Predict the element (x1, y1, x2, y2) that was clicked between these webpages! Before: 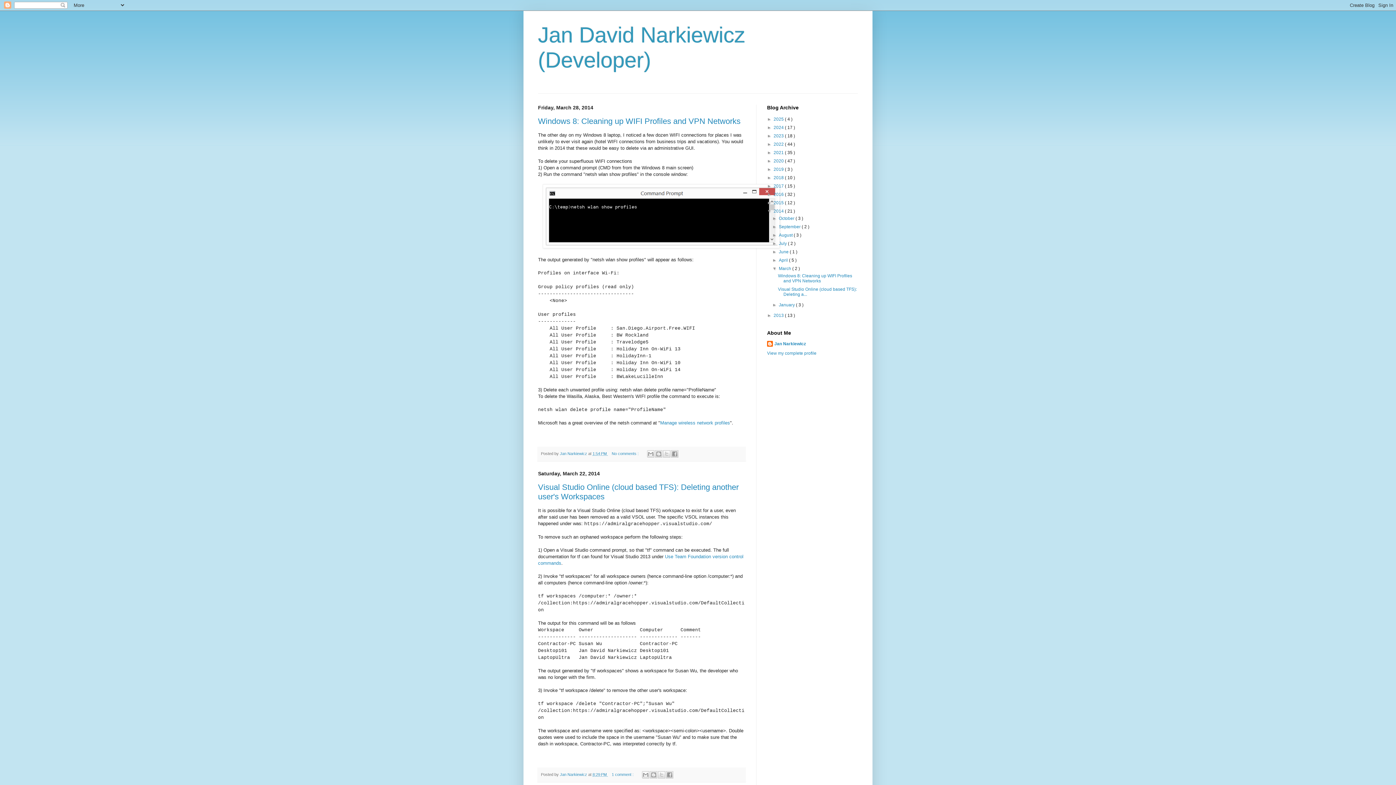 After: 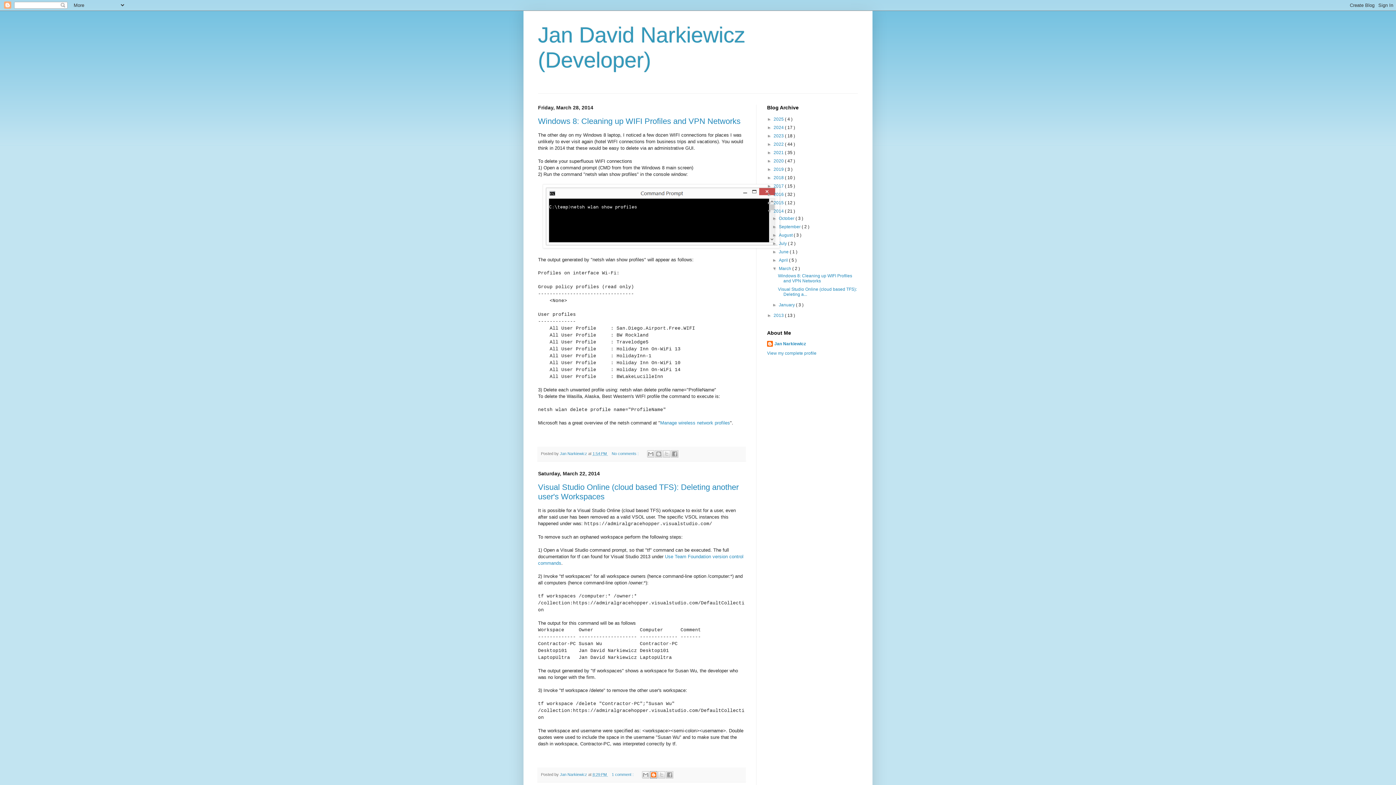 Action: bbox: (650, 771, 657, 778) label: BlogThis!